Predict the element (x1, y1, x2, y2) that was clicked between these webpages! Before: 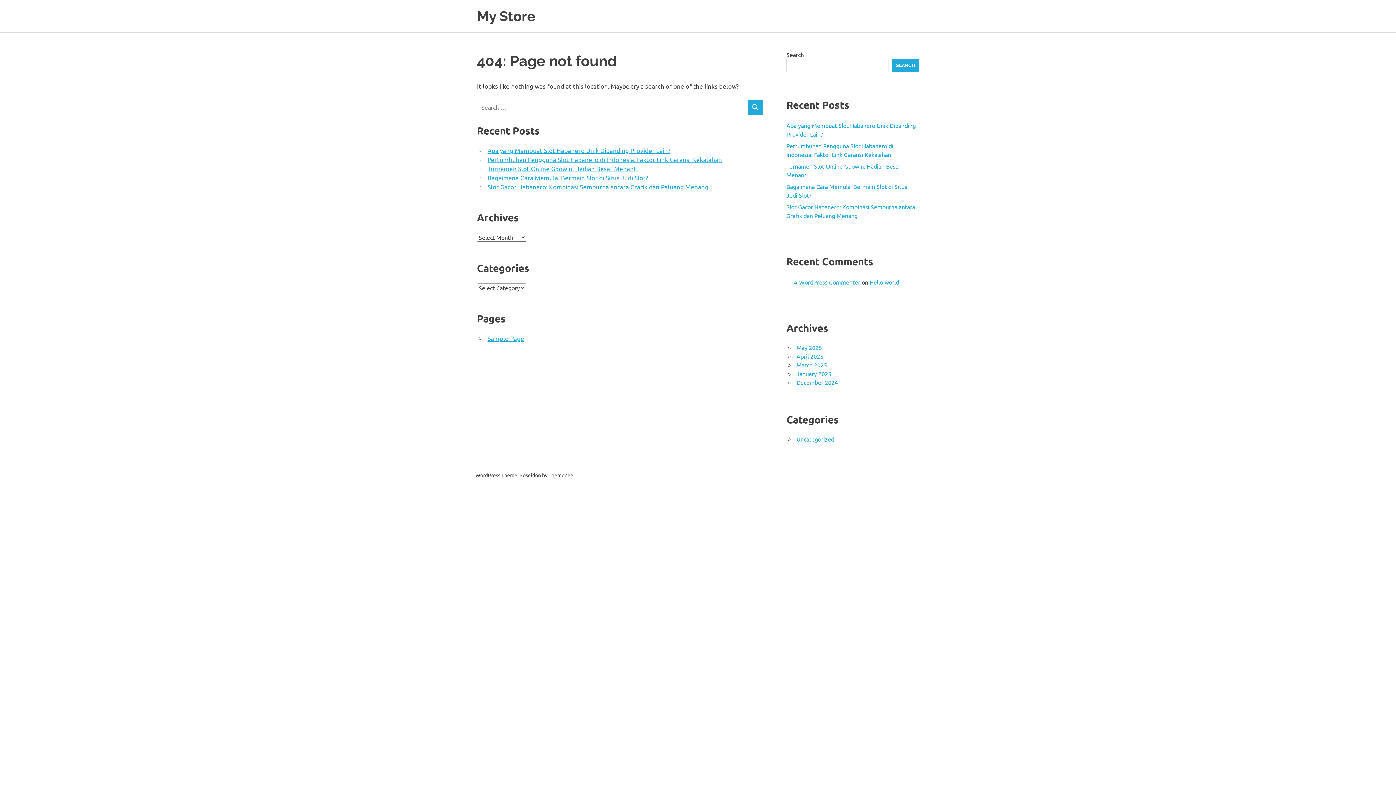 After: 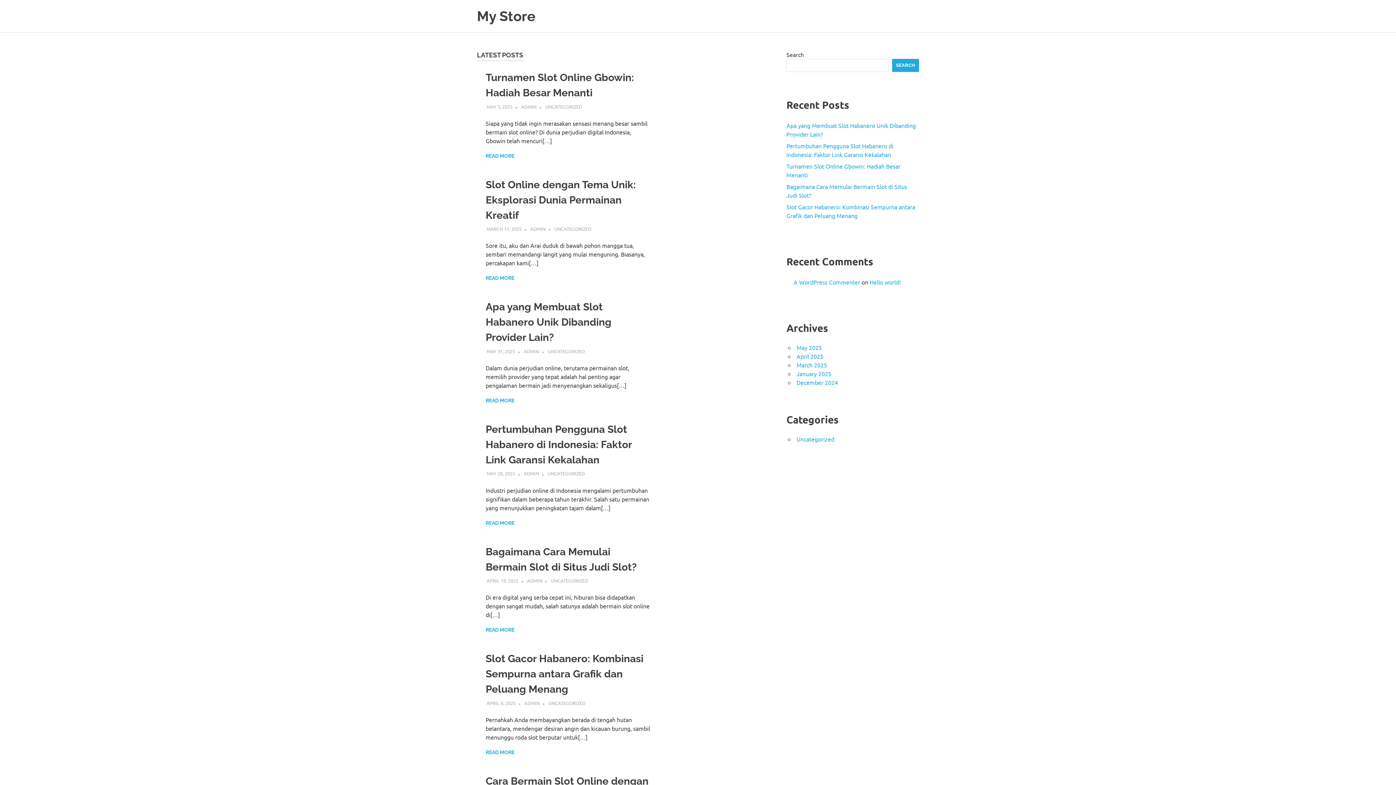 Action: label: My Store bbox: (477, 8, 535, 24)